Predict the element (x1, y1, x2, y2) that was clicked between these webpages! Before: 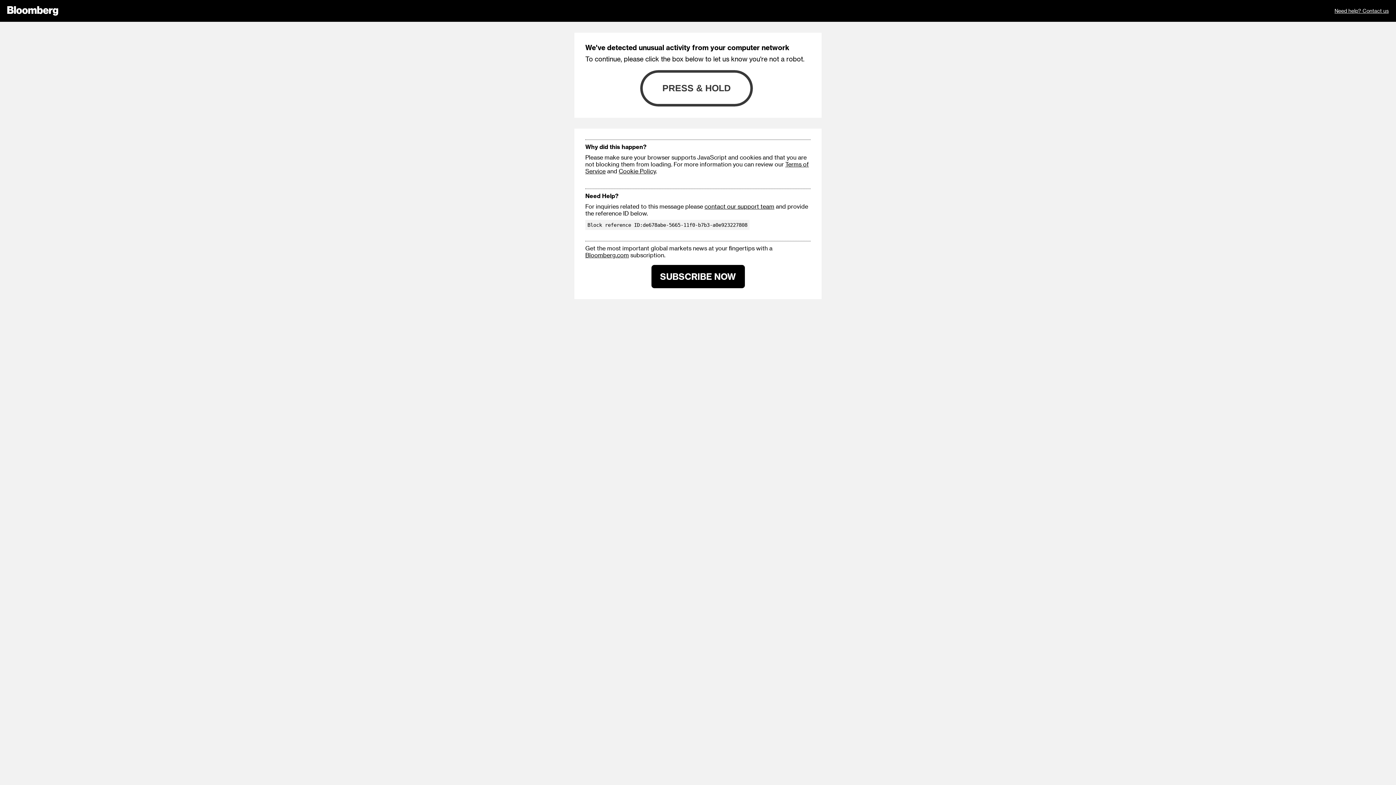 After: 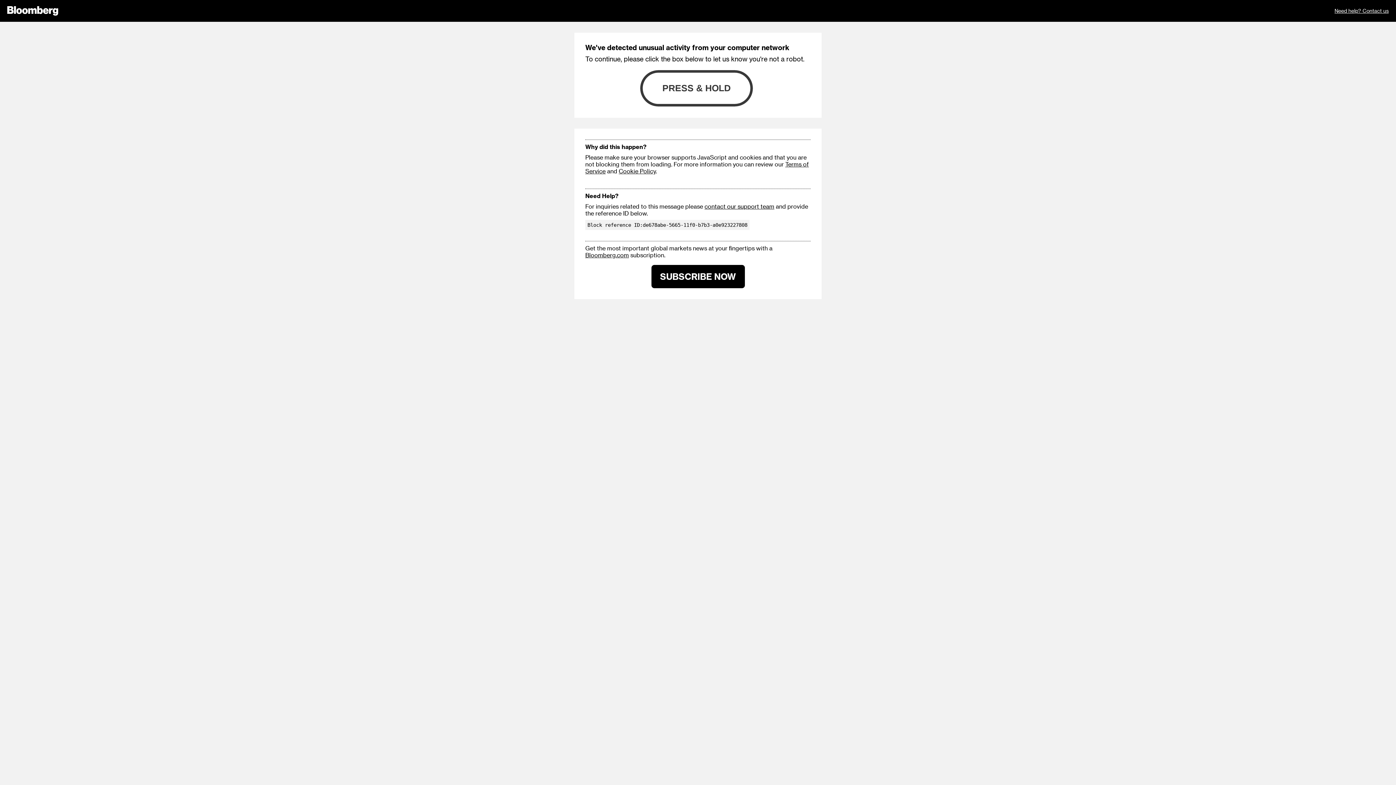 Action: bbox: (585, 251, 629, 258) label: Bloomberg.com